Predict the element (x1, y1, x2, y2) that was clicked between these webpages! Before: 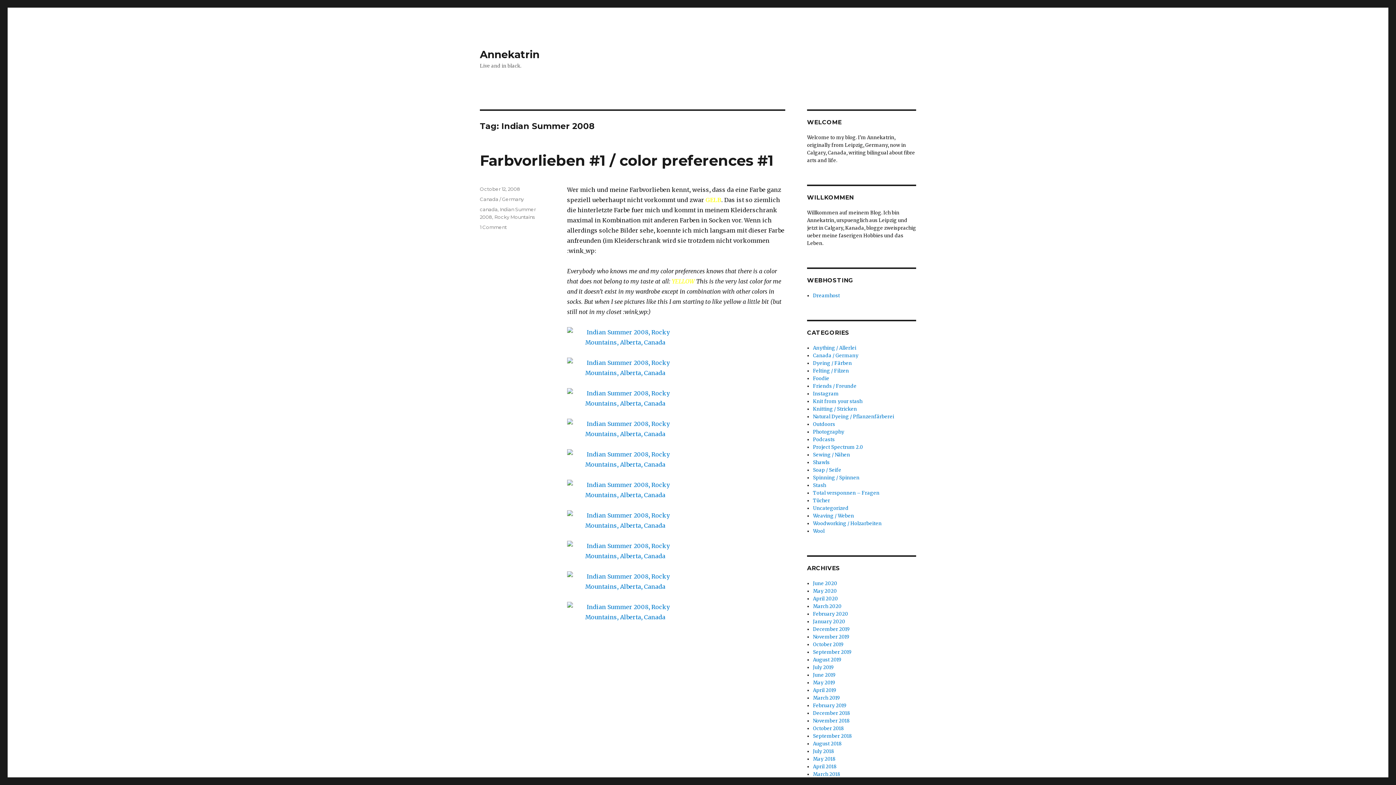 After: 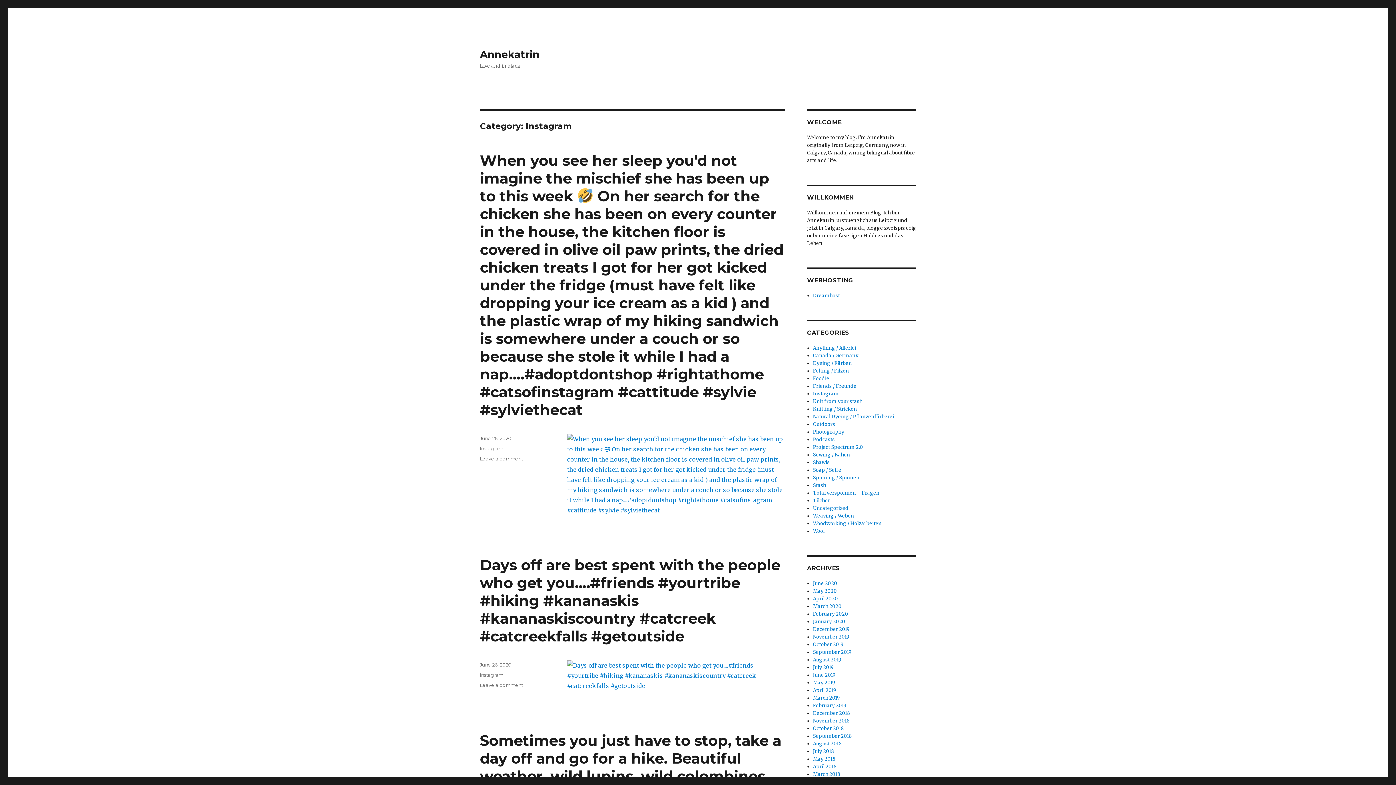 Action: label: Instagram bbox: (813, 390, 839, 397)